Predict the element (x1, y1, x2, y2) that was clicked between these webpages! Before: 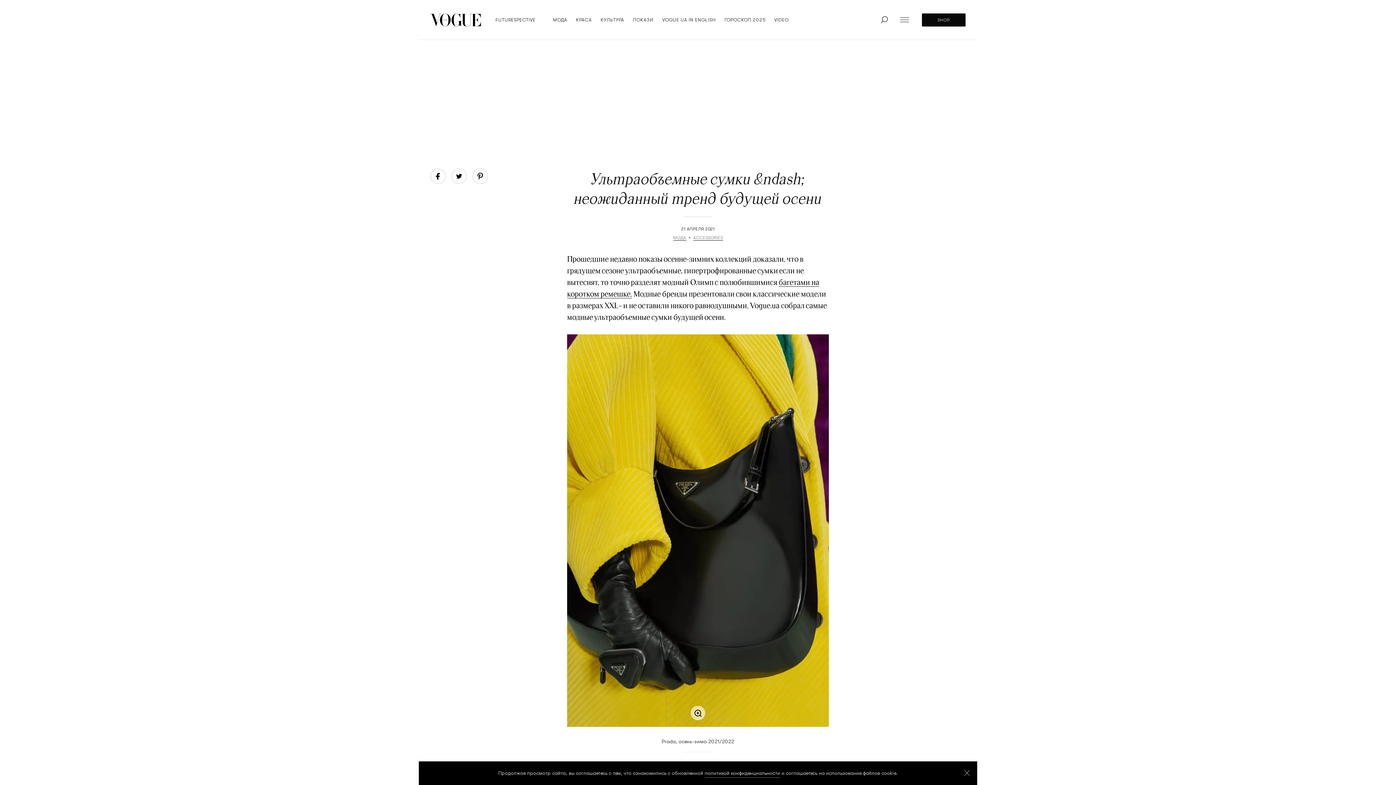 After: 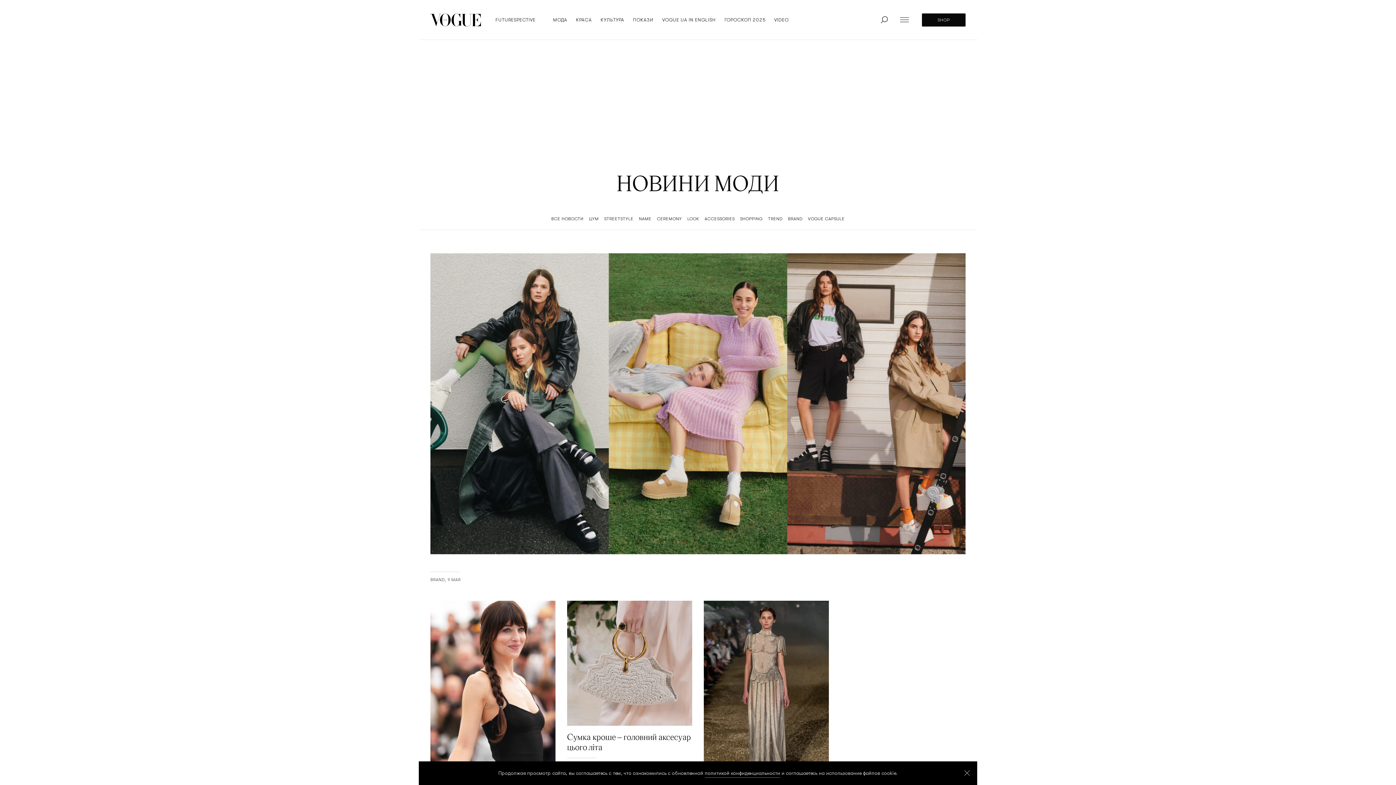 Action: label: МОДА bbox: (553, 0, 567, 39)